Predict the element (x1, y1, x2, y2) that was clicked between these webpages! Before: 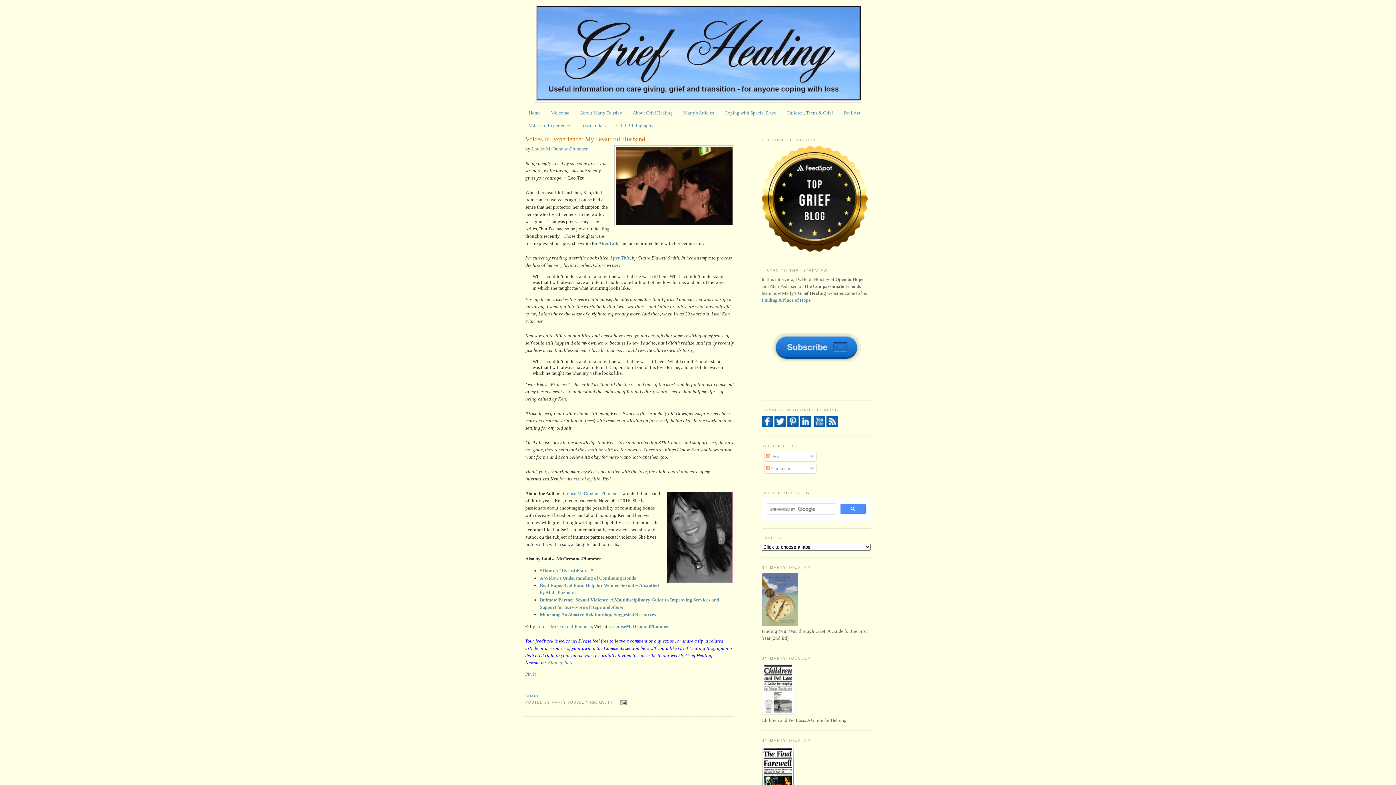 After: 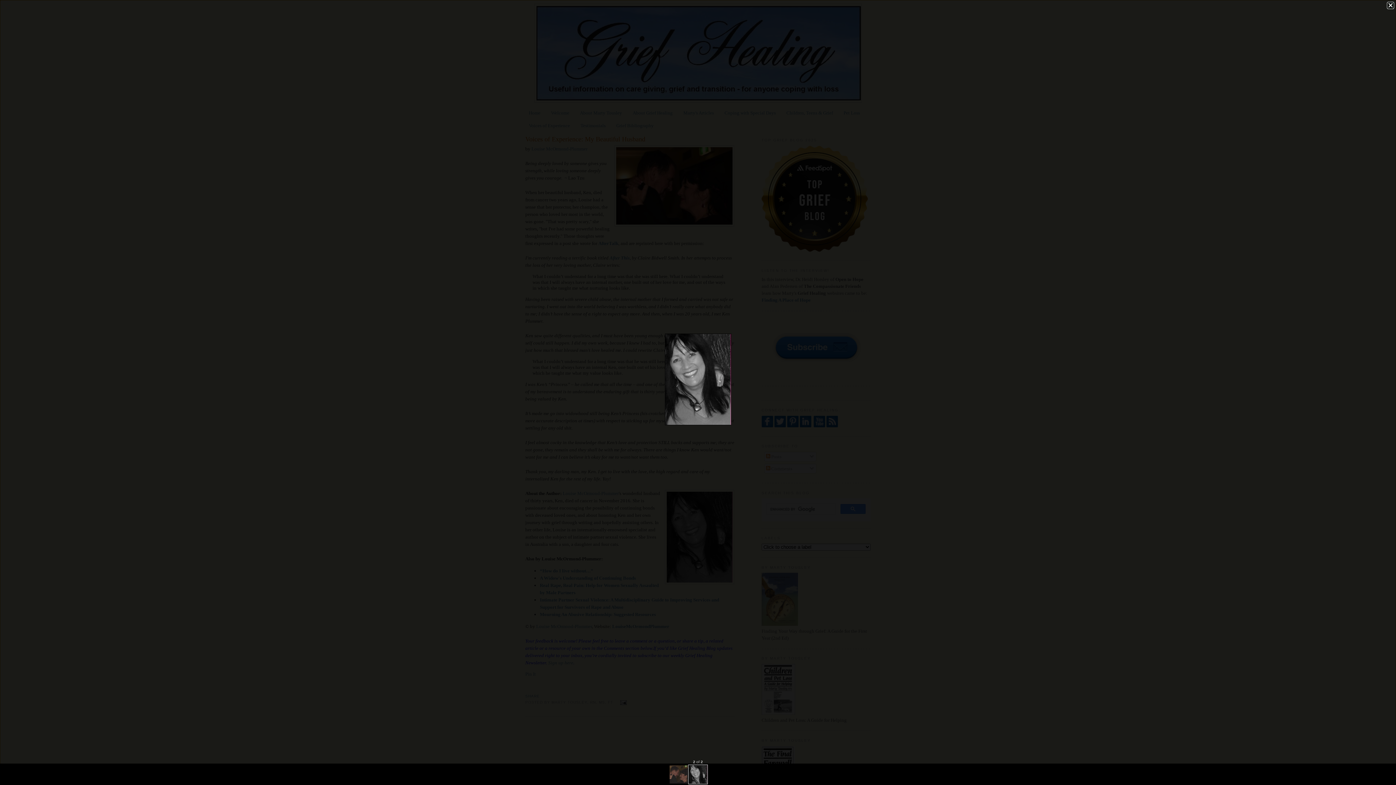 Action: bbox: (665, 490, 734, 586)